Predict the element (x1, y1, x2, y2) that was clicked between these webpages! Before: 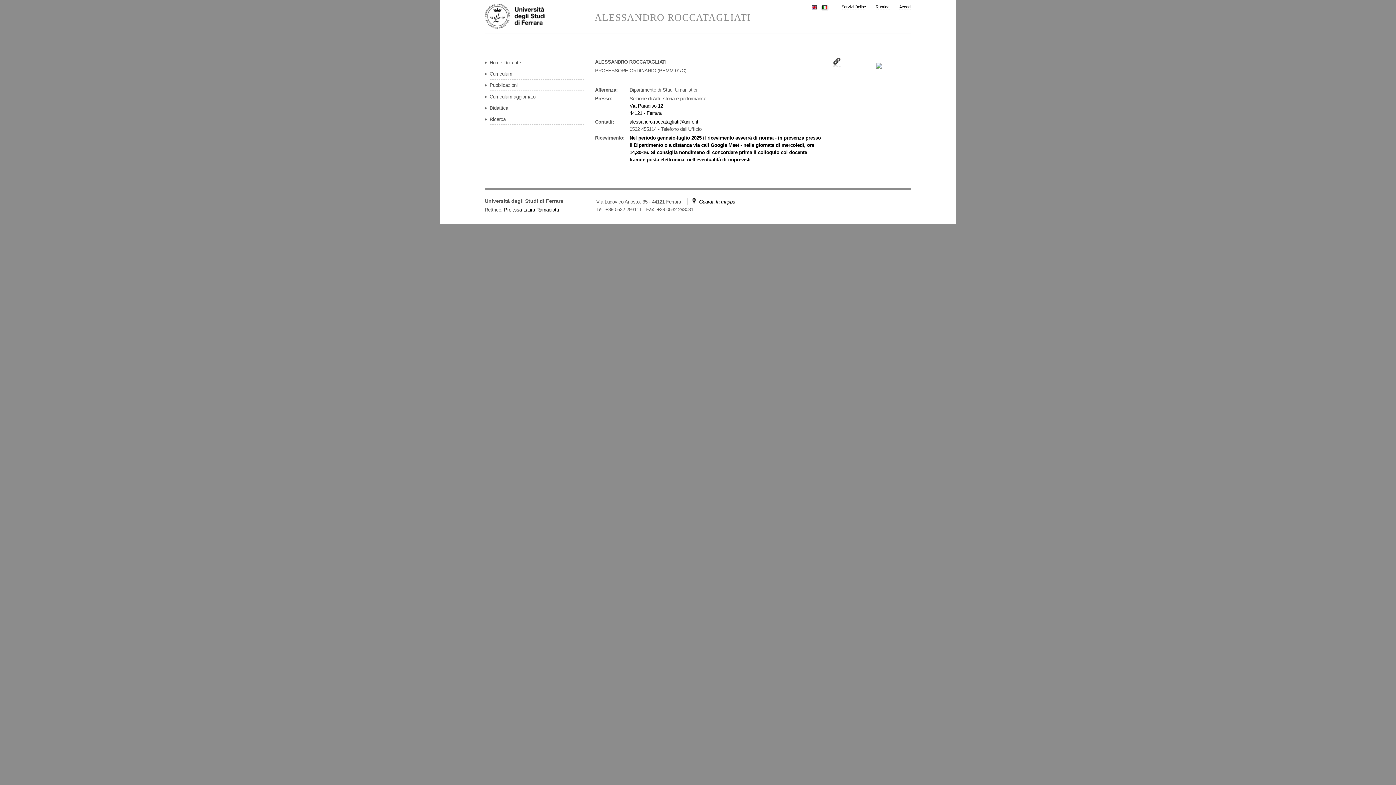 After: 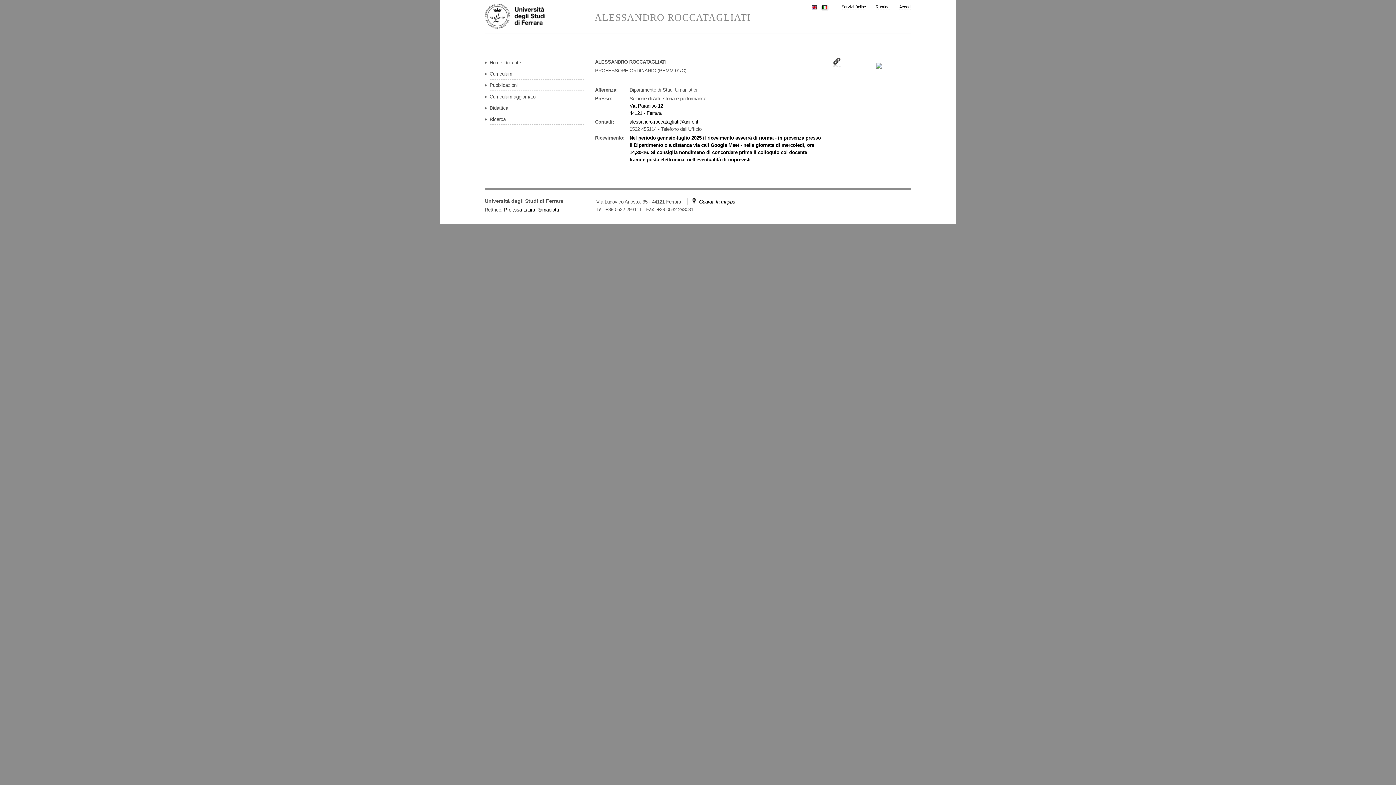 Action: label: Home Docente bbox: (489, 58, 584, 67)